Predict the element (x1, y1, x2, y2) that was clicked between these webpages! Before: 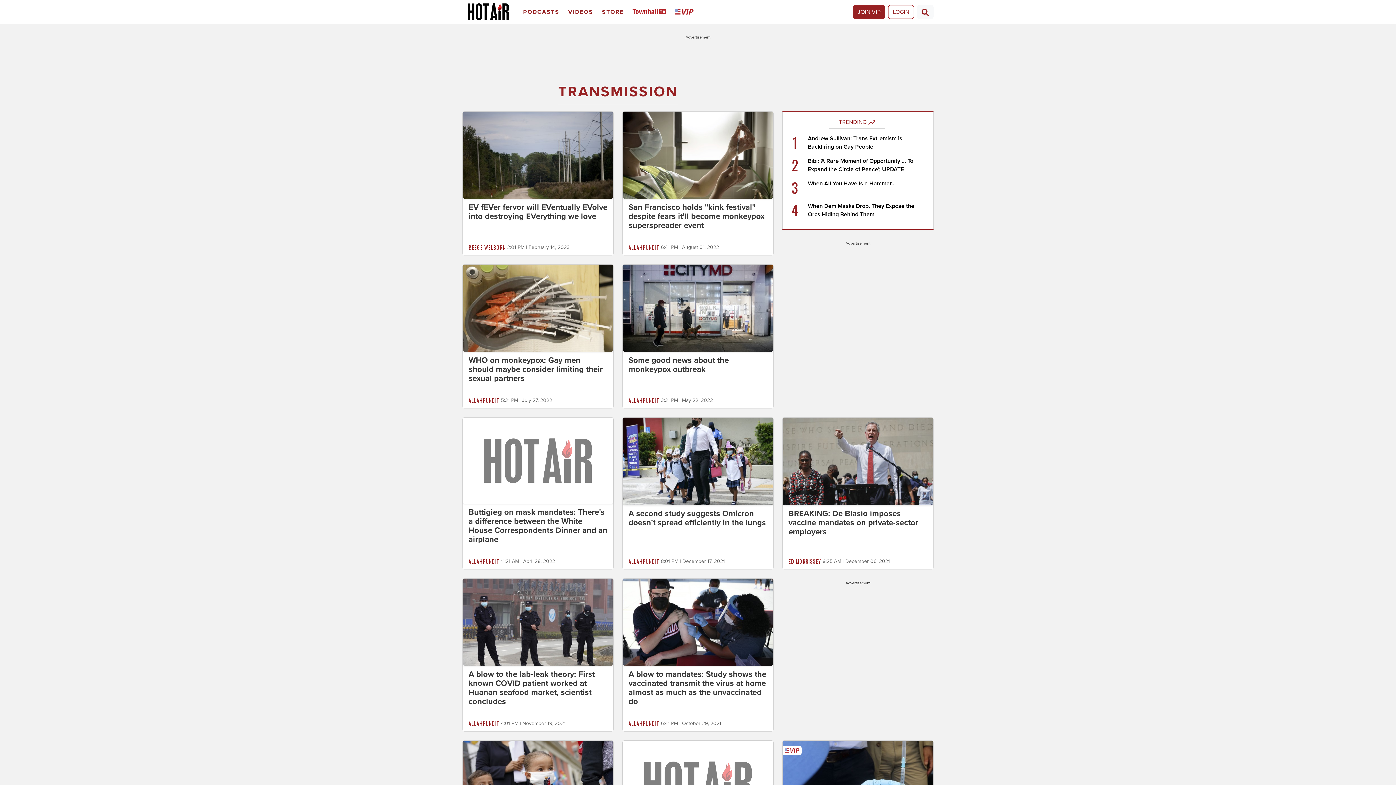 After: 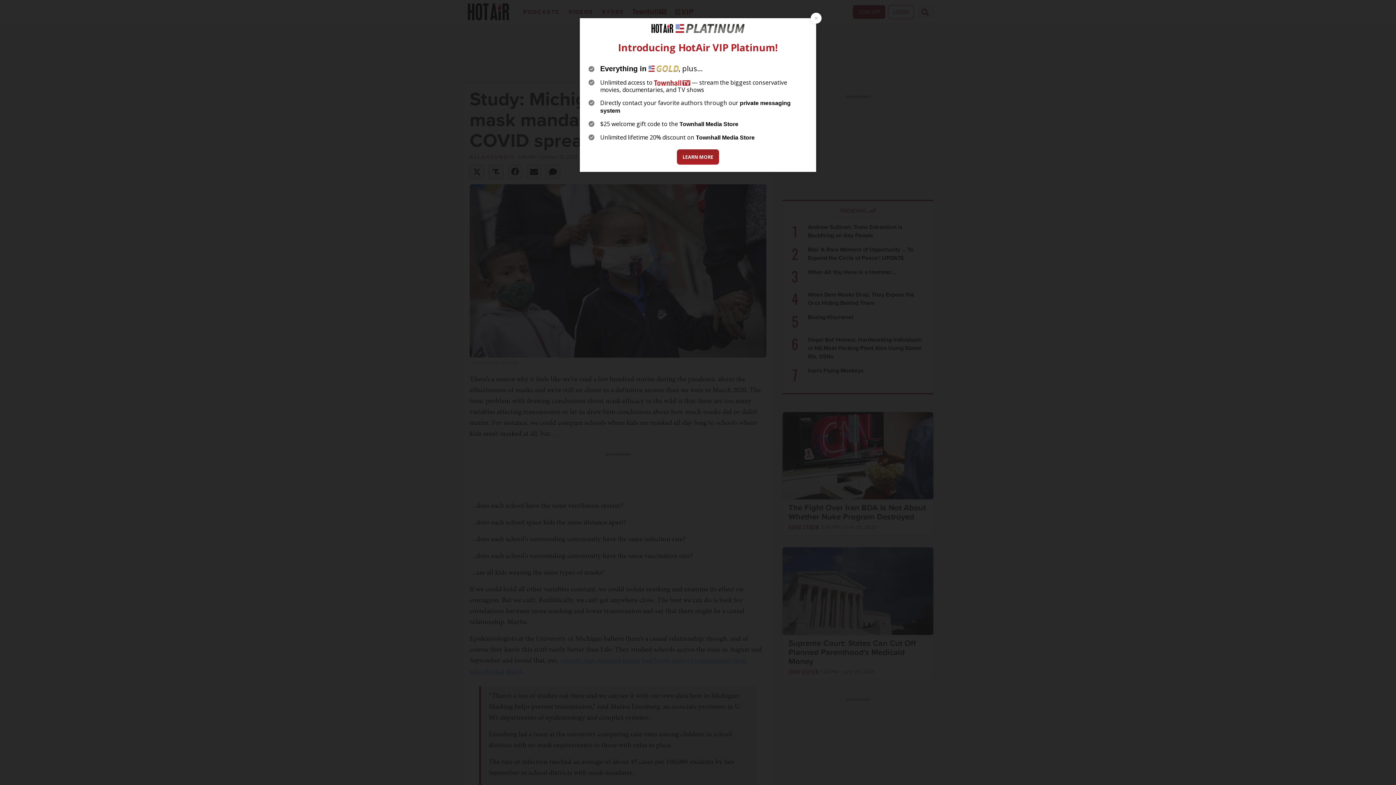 Action: bbox: (462, 780, 613, 788)